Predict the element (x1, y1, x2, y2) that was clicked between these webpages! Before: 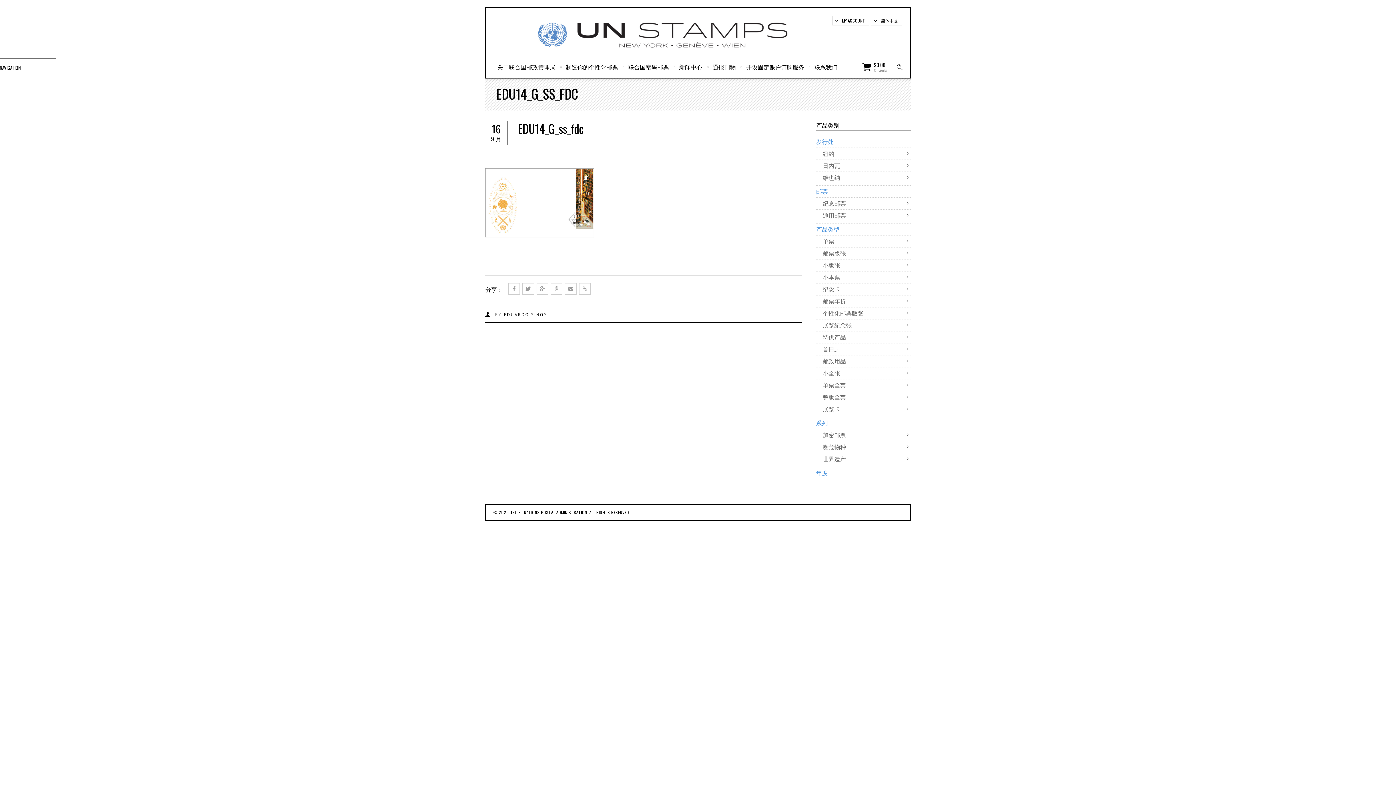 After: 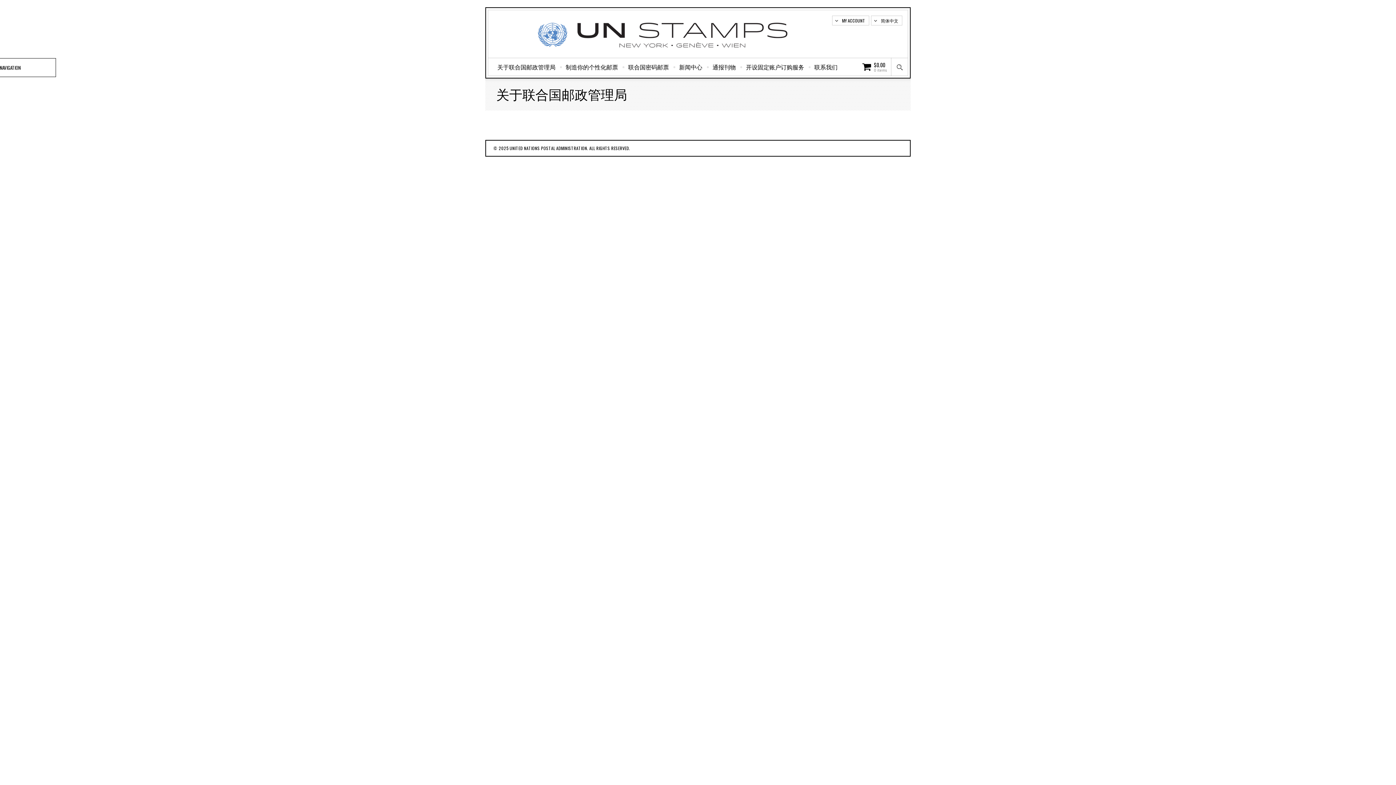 Action: label: 关于联合国邮政管理局 bbox: (497, 58, 555, 77)